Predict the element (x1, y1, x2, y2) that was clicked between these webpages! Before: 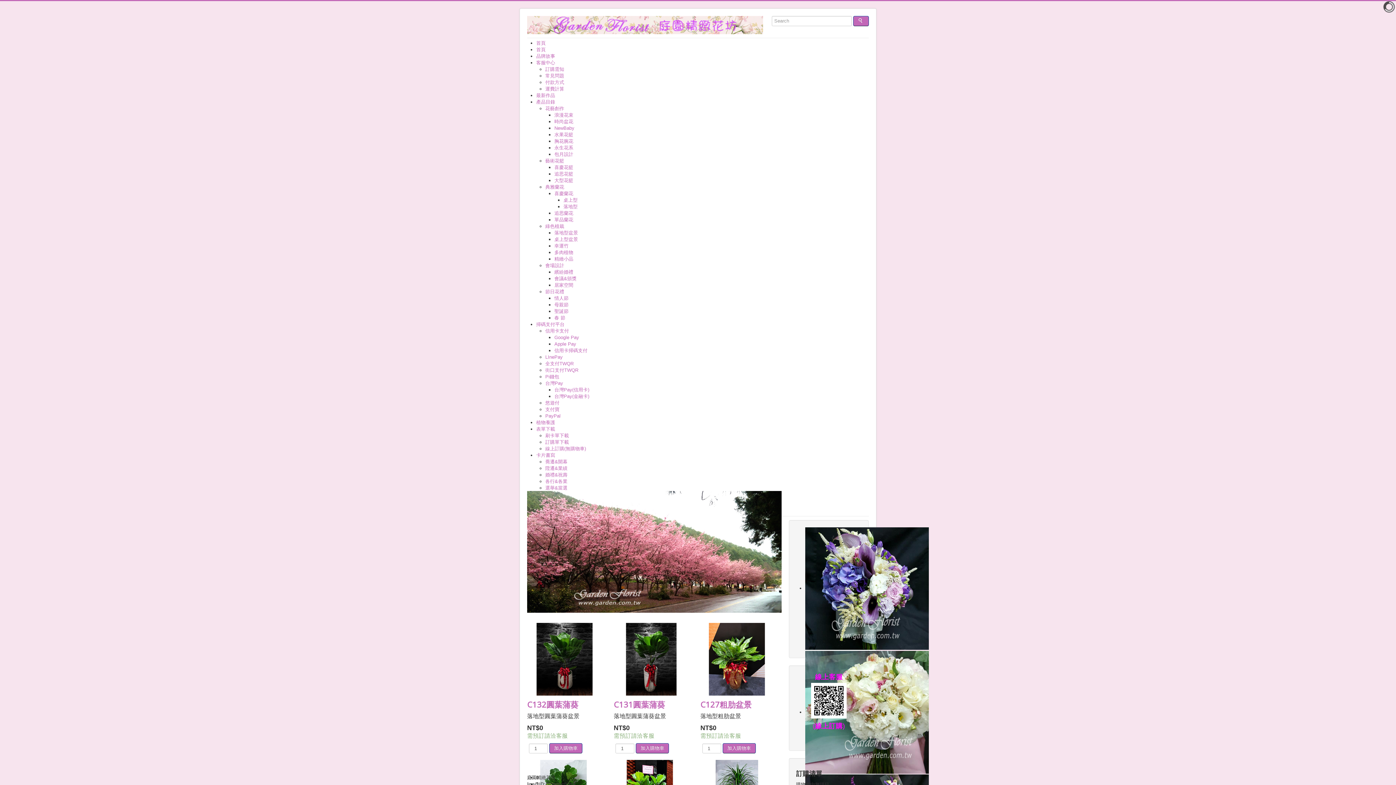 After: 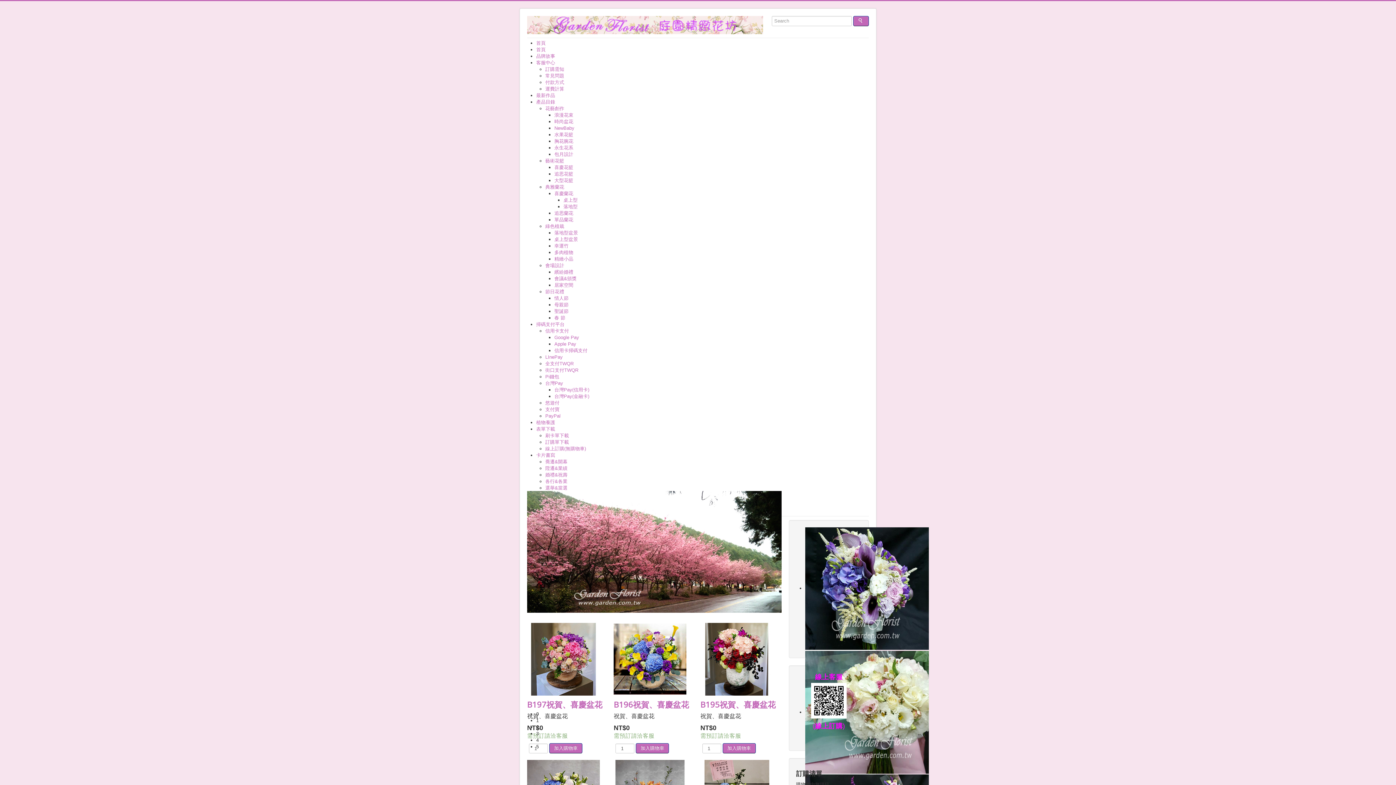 Action: label: 時尚盆花 bbox: (554, 118, 573, 124)